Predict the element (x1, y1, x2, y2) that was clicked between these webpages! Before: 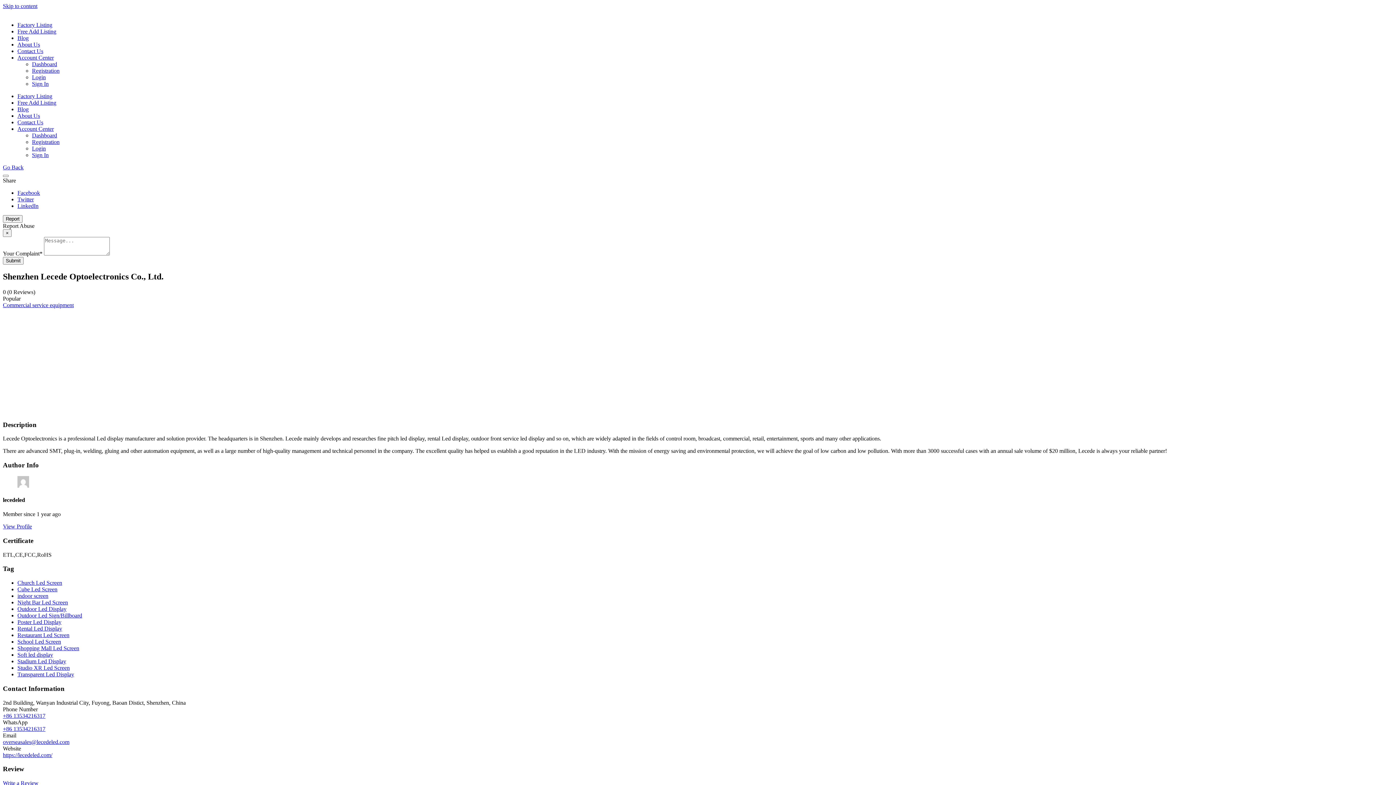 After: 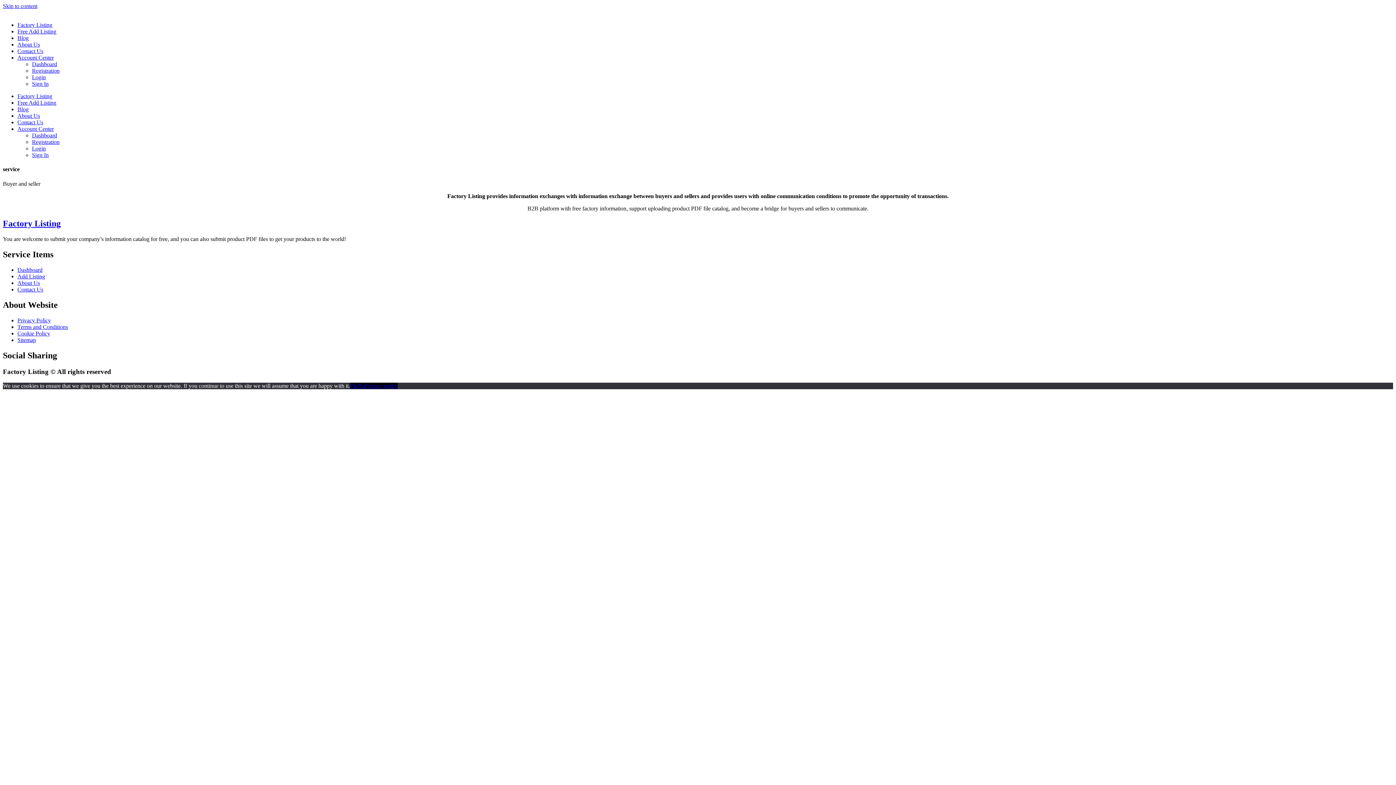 Action: label: About Us bbox: (17, 41, 40, 47)